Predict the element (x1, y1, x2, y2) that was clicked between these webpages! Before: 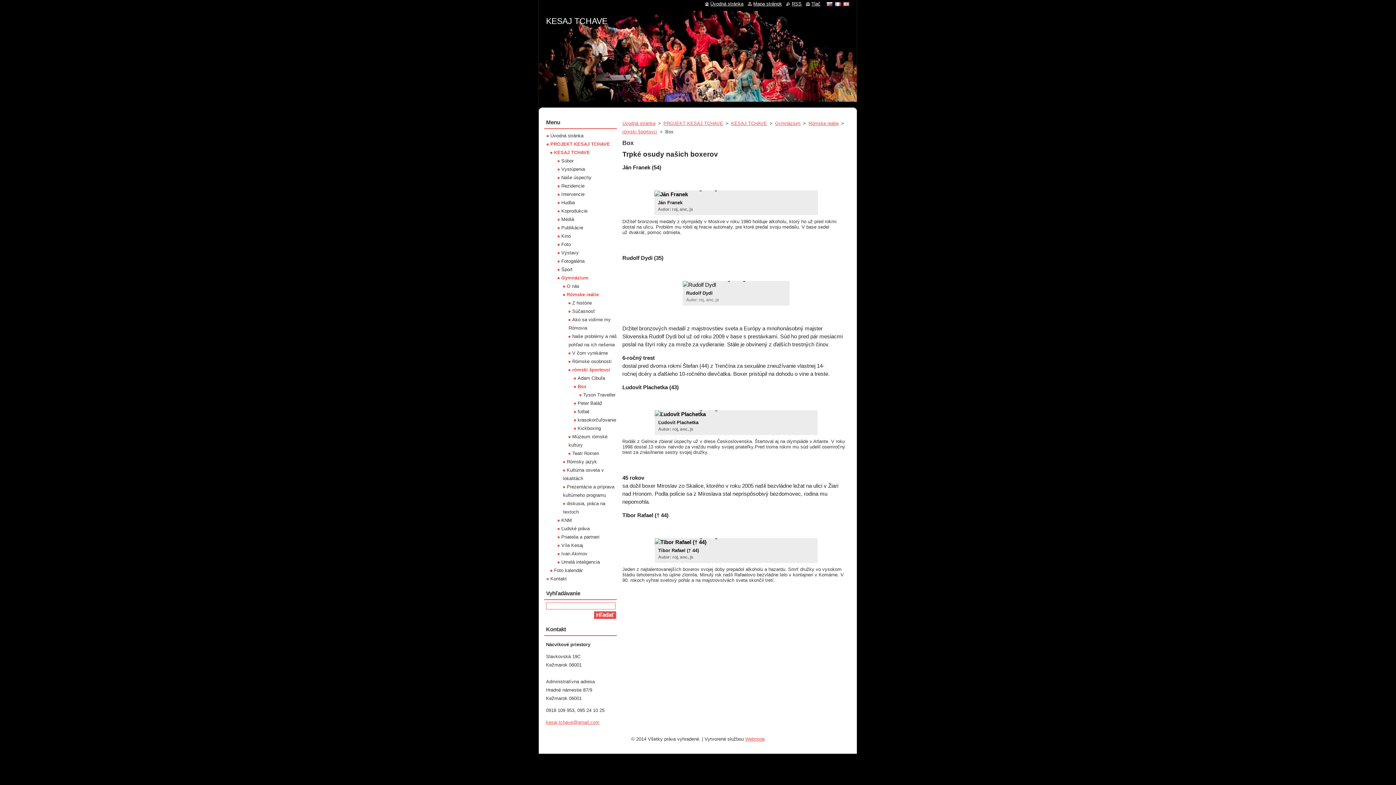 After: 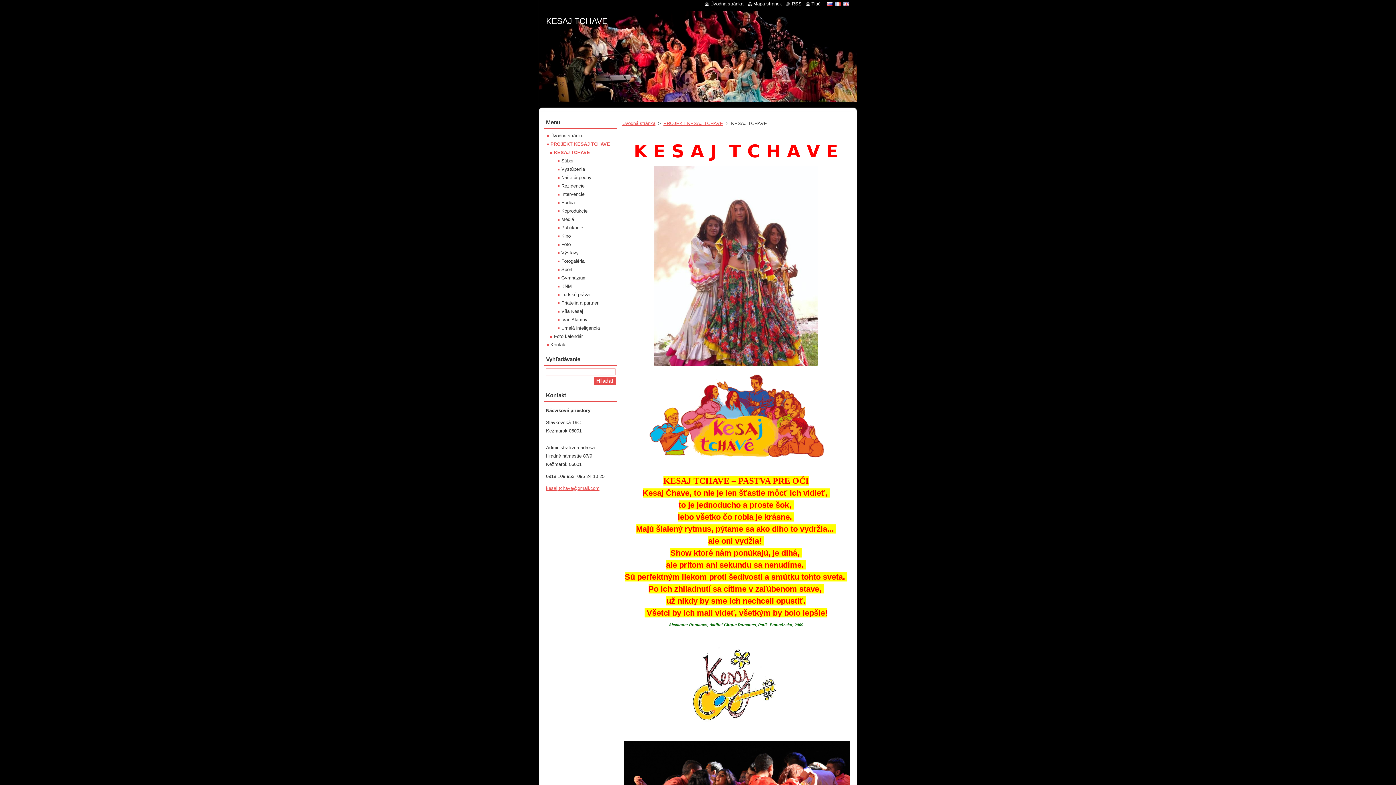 Action: bbox: (731, 120, 767, 126) label: KESAJ TCHAVE